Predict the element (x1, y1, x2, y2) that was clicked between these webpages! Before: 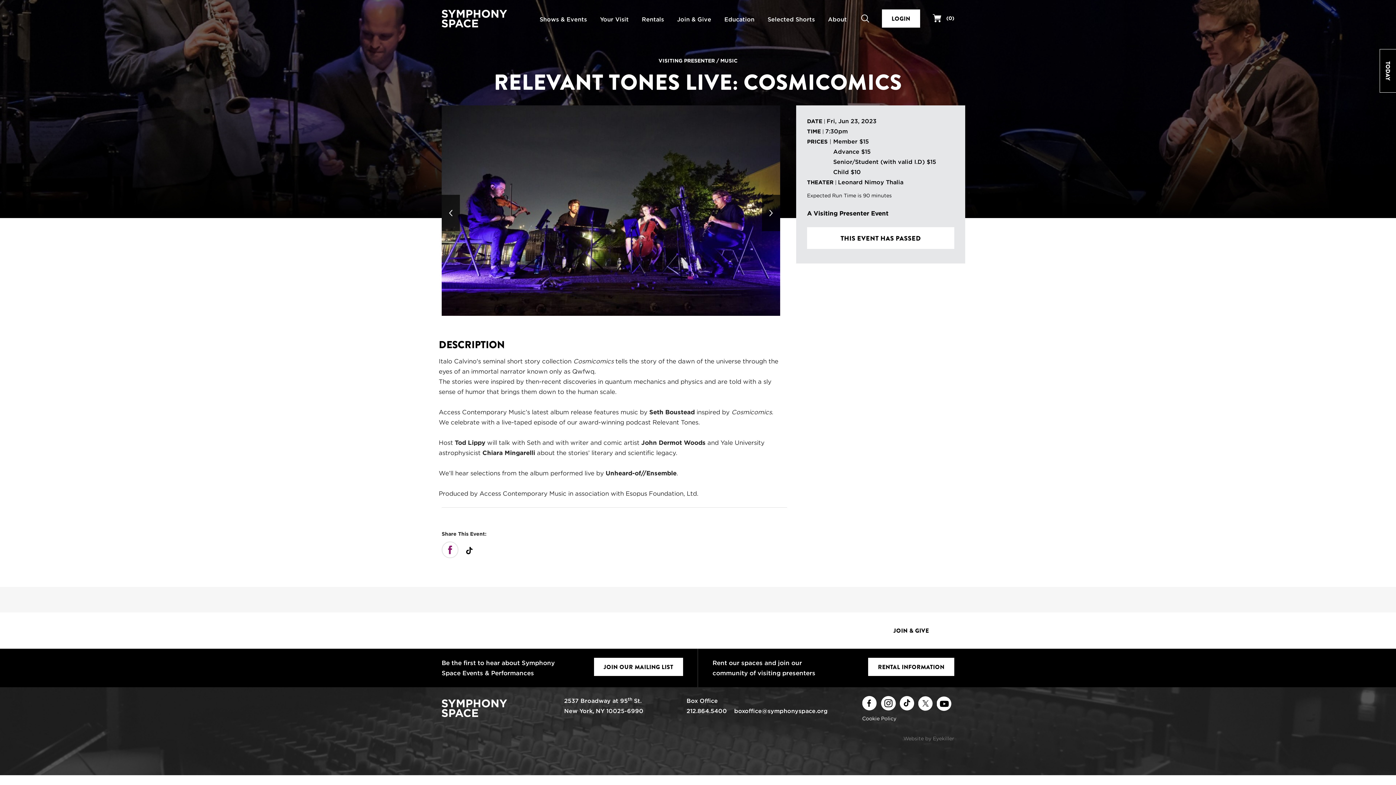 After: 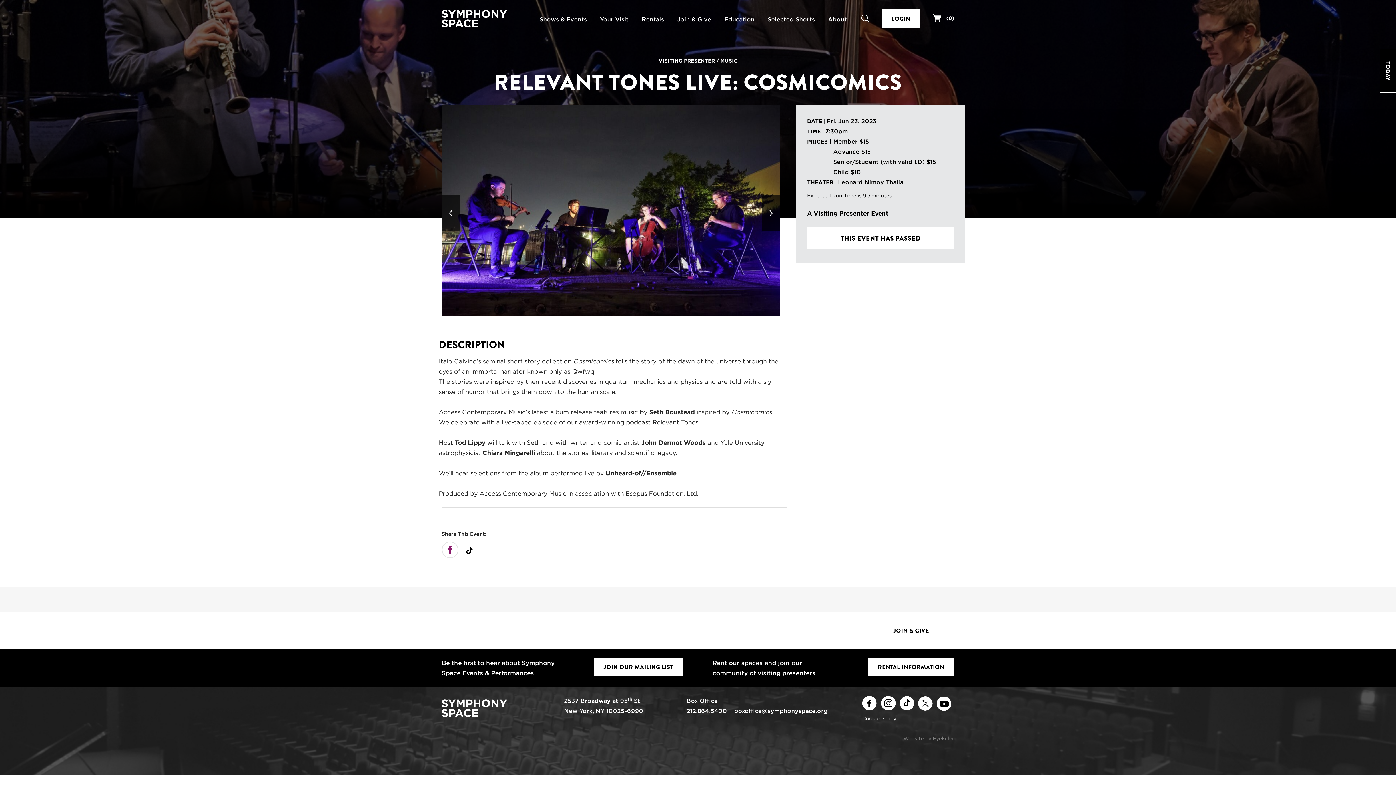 Action: label: Youtube bbox: (937, 699, 952, 706)